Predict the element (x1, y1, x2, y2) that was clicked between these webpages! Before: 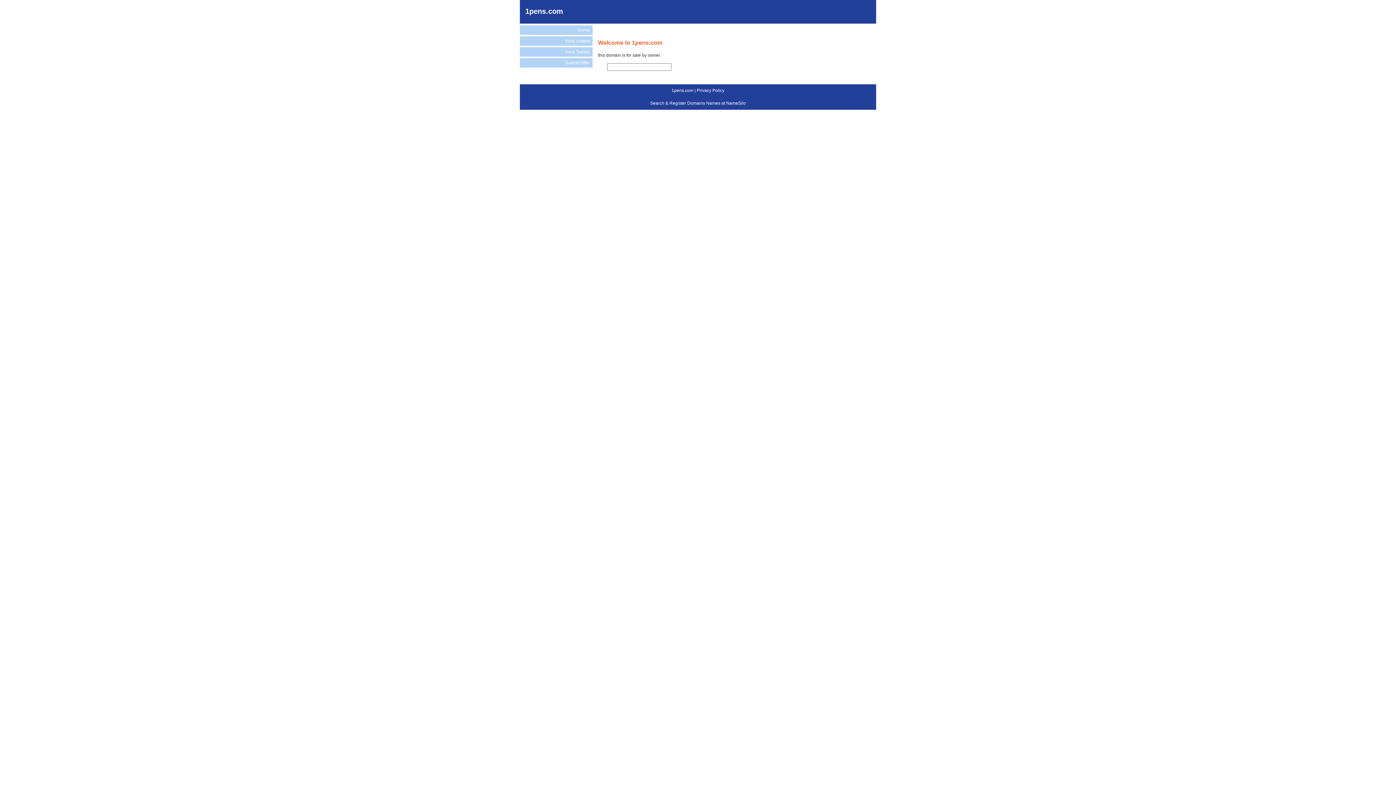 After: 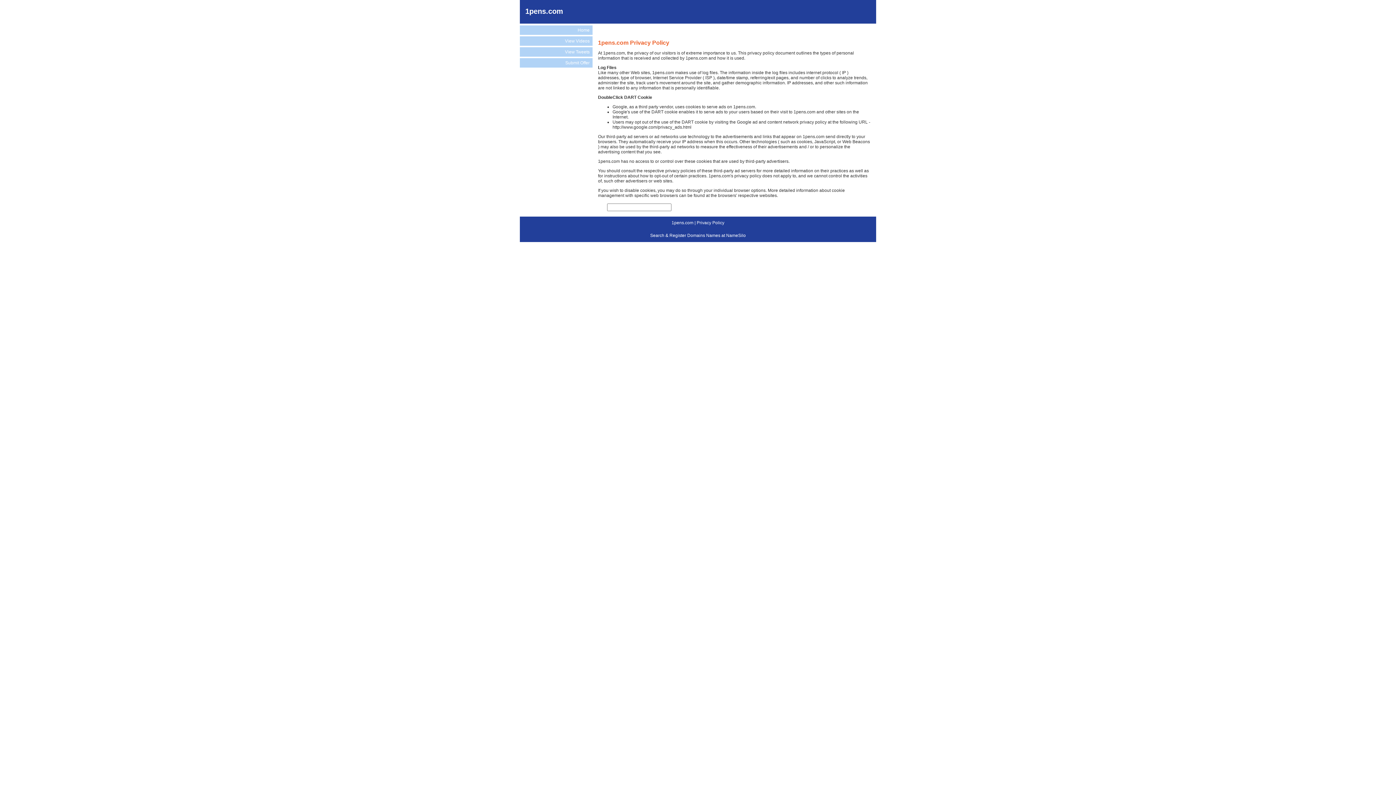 Action: bbox: (696, 88, 724, 93) label: Privacy Policy